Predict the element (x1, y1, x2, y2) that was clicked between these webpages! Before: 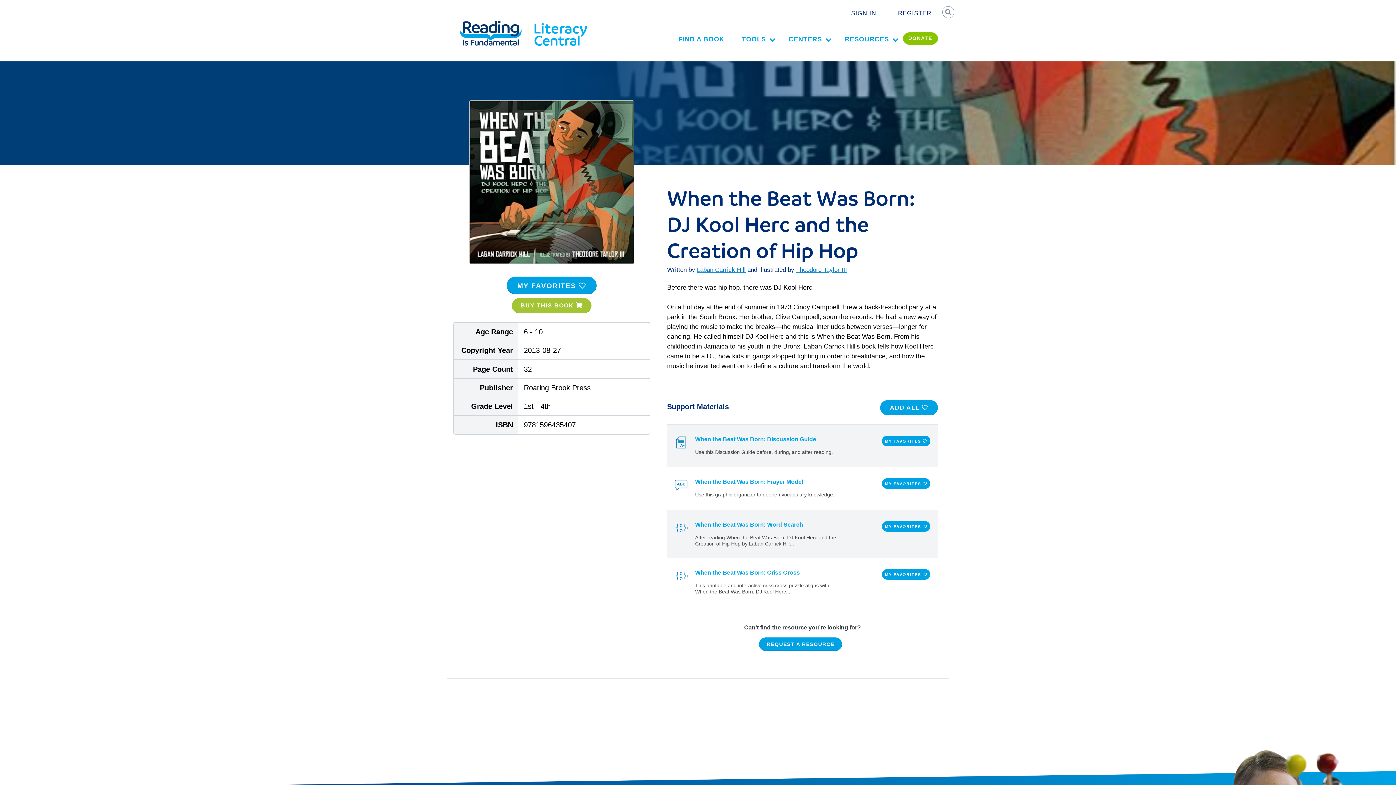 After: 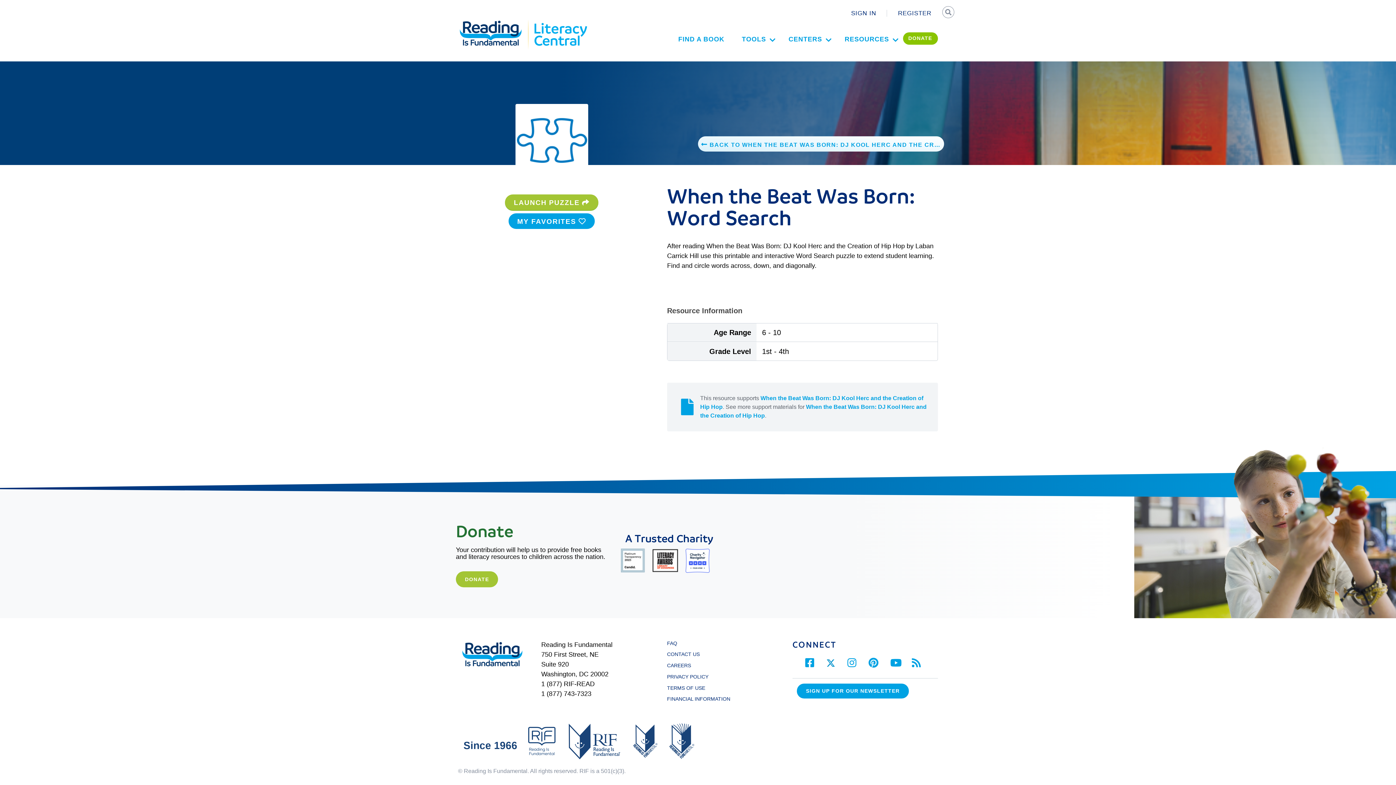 Action: label: When the Beat Was Born: Word Search bbox: (695, 521, 803, 528)